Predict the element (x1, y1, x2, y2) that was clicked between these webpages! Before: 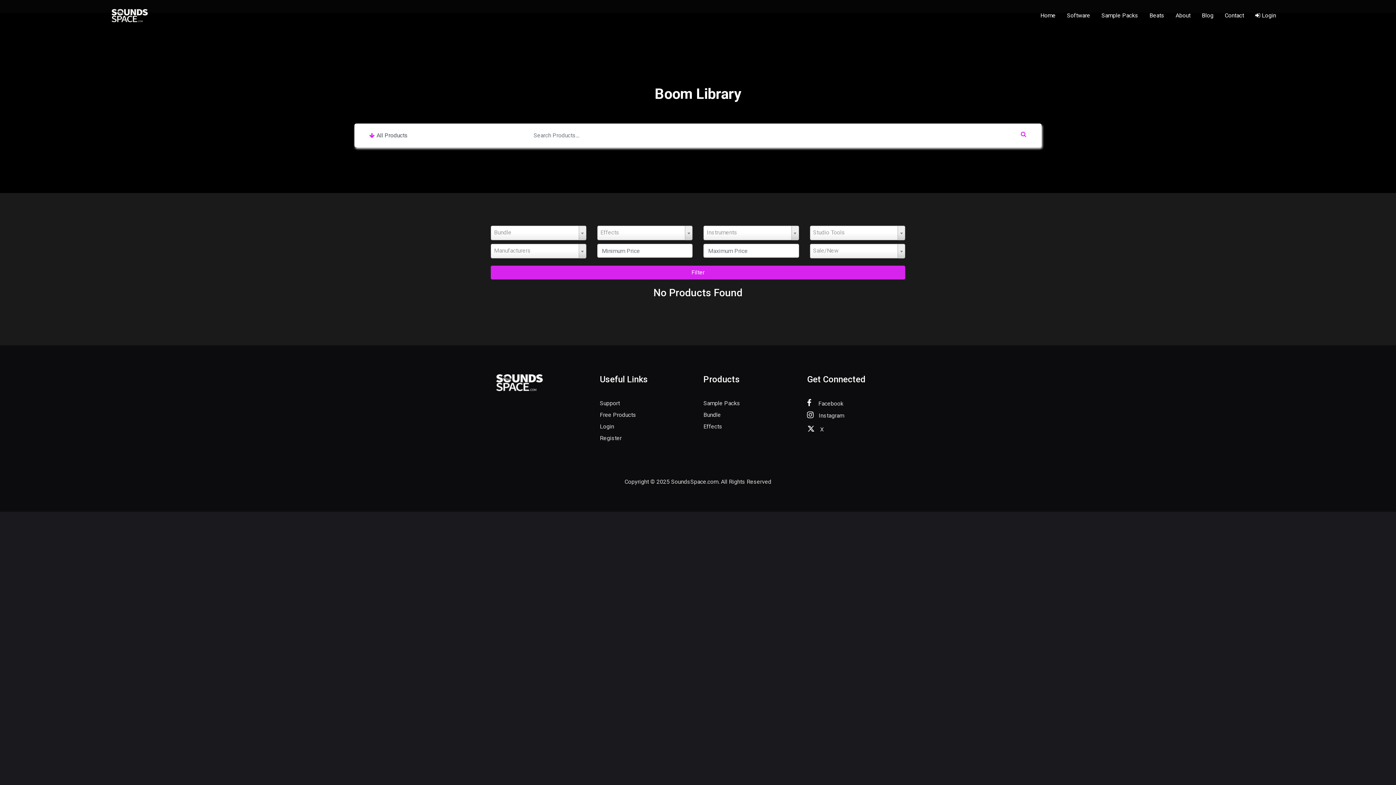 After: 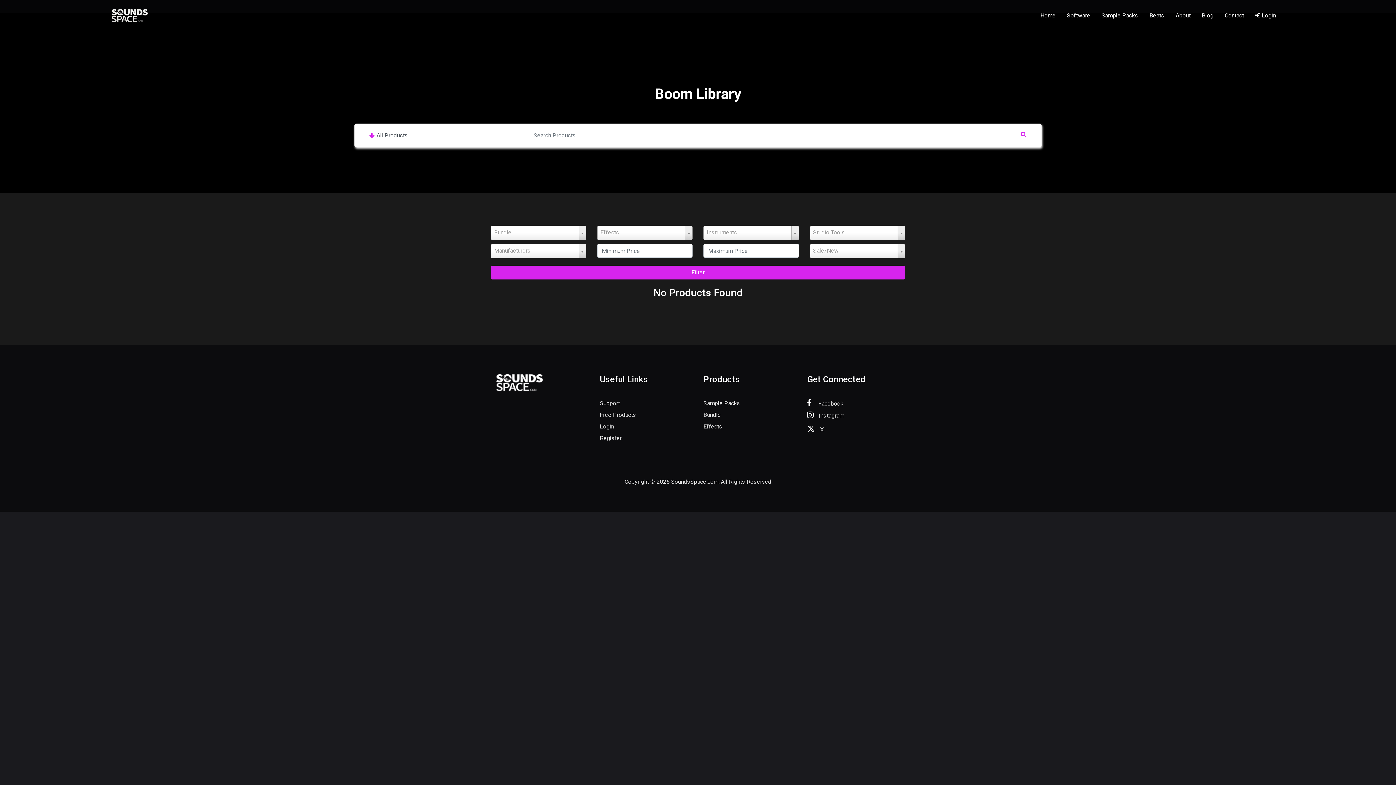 Action: label: Filter bbox: (490, 265, 905, 279)